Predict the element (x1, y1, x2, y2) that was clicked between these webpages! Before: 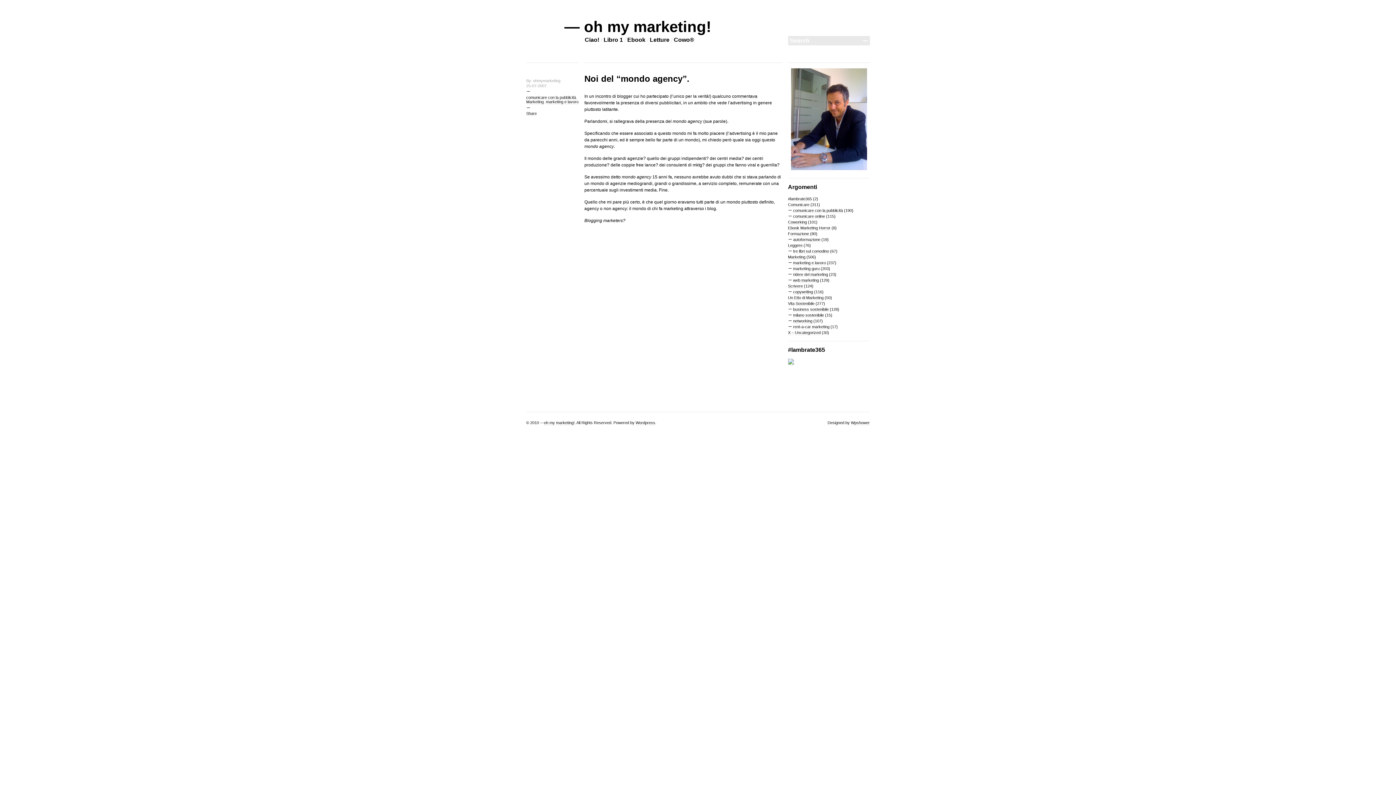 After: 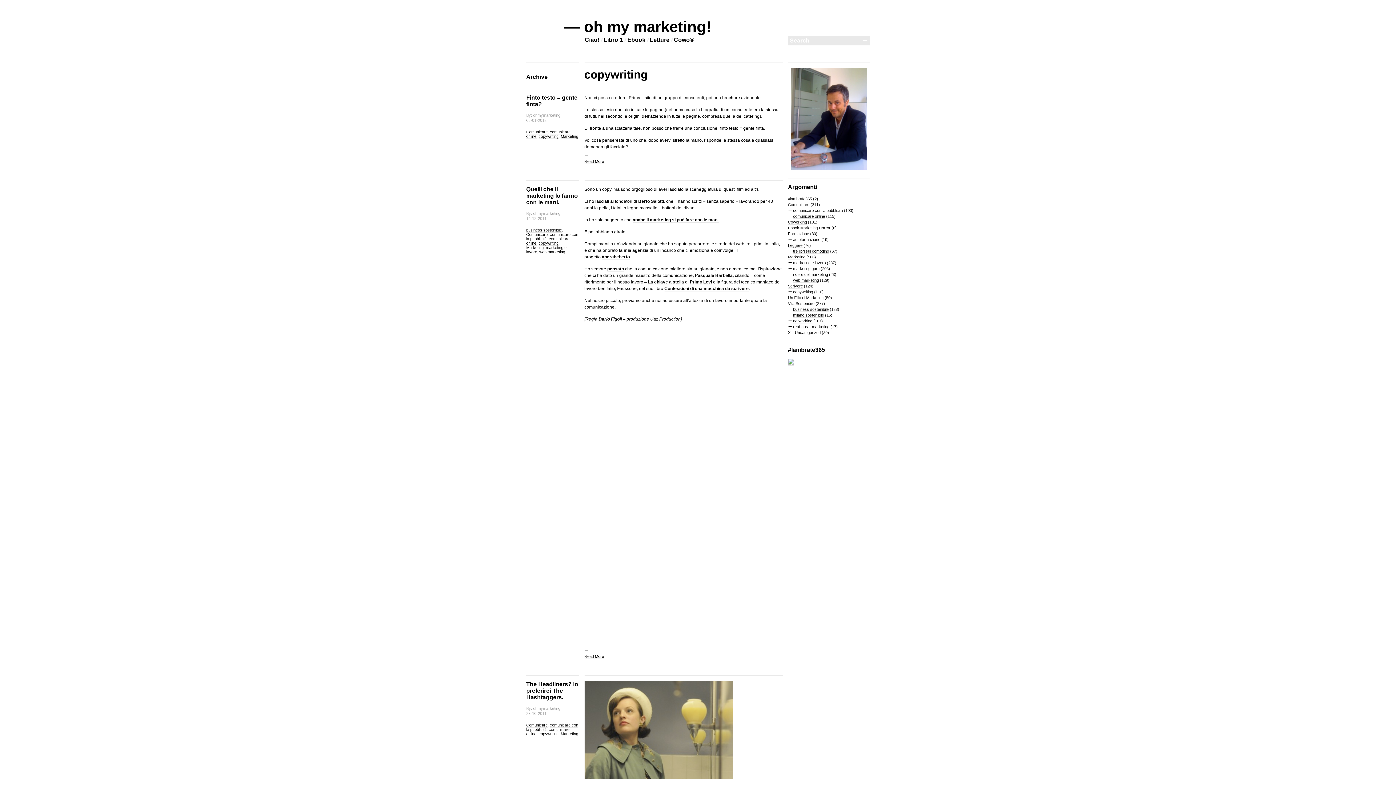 Action: label: copywriting bbox: (793, 289, 813, 294)